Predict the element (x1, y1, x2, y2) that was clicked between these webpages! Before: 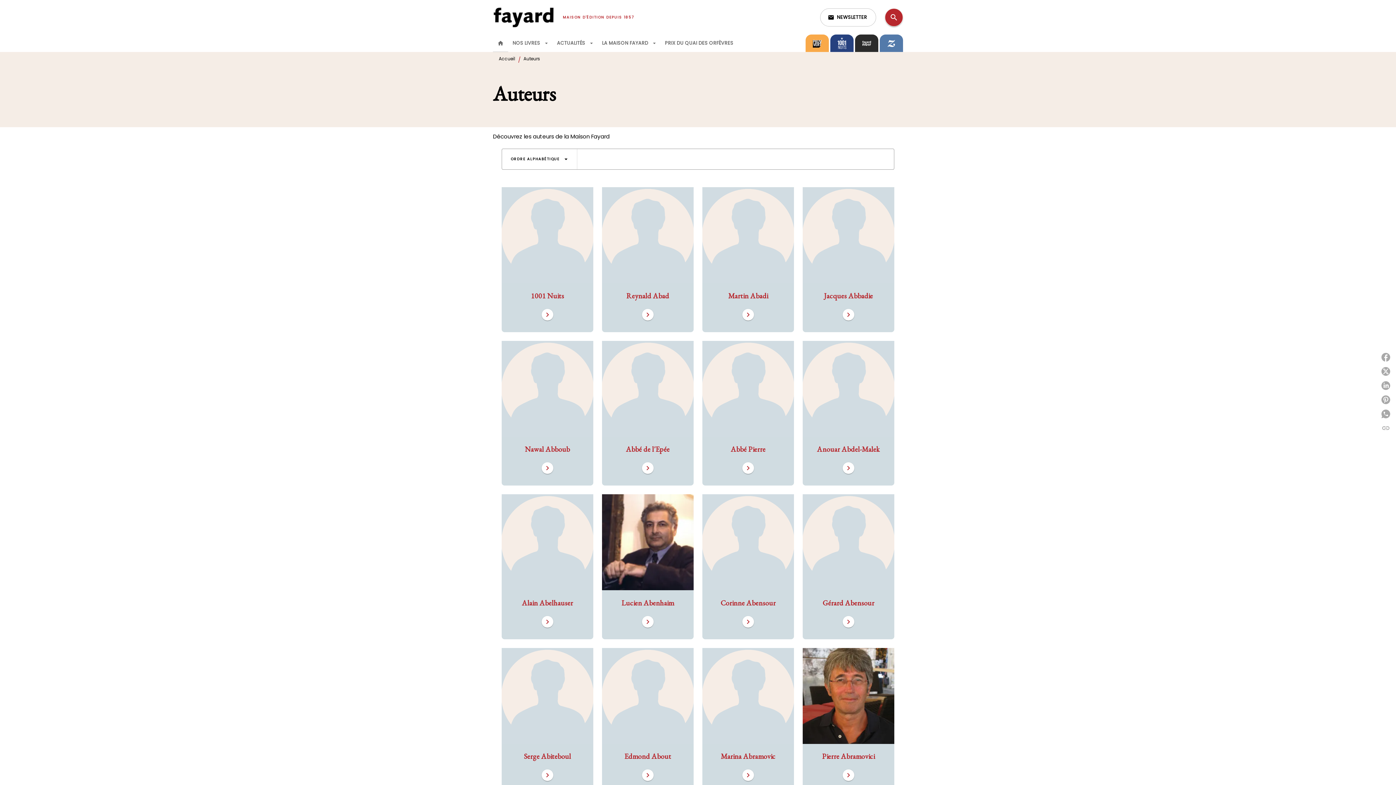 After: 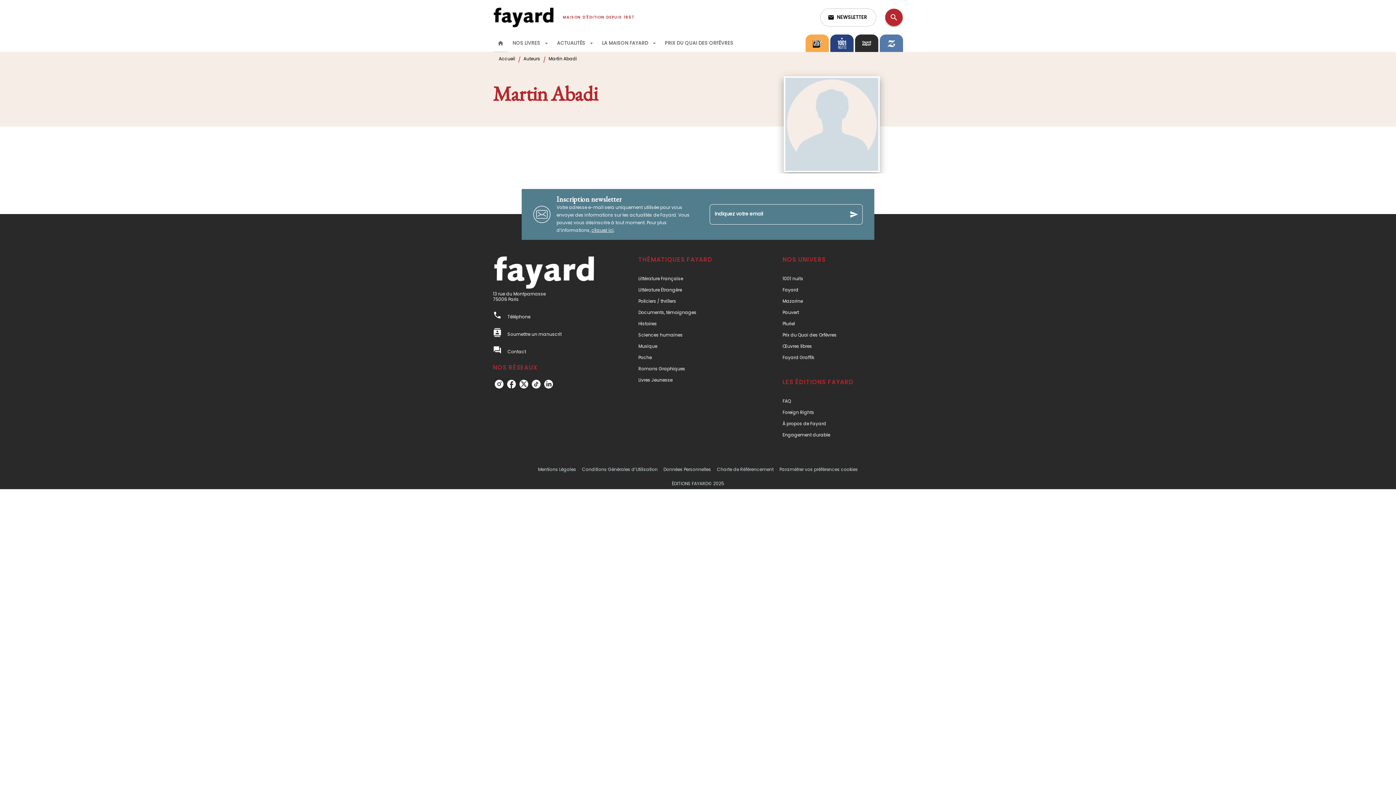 Action: bbox: (702, 187, 794, 332) label: Martin Abadi
chevron_right